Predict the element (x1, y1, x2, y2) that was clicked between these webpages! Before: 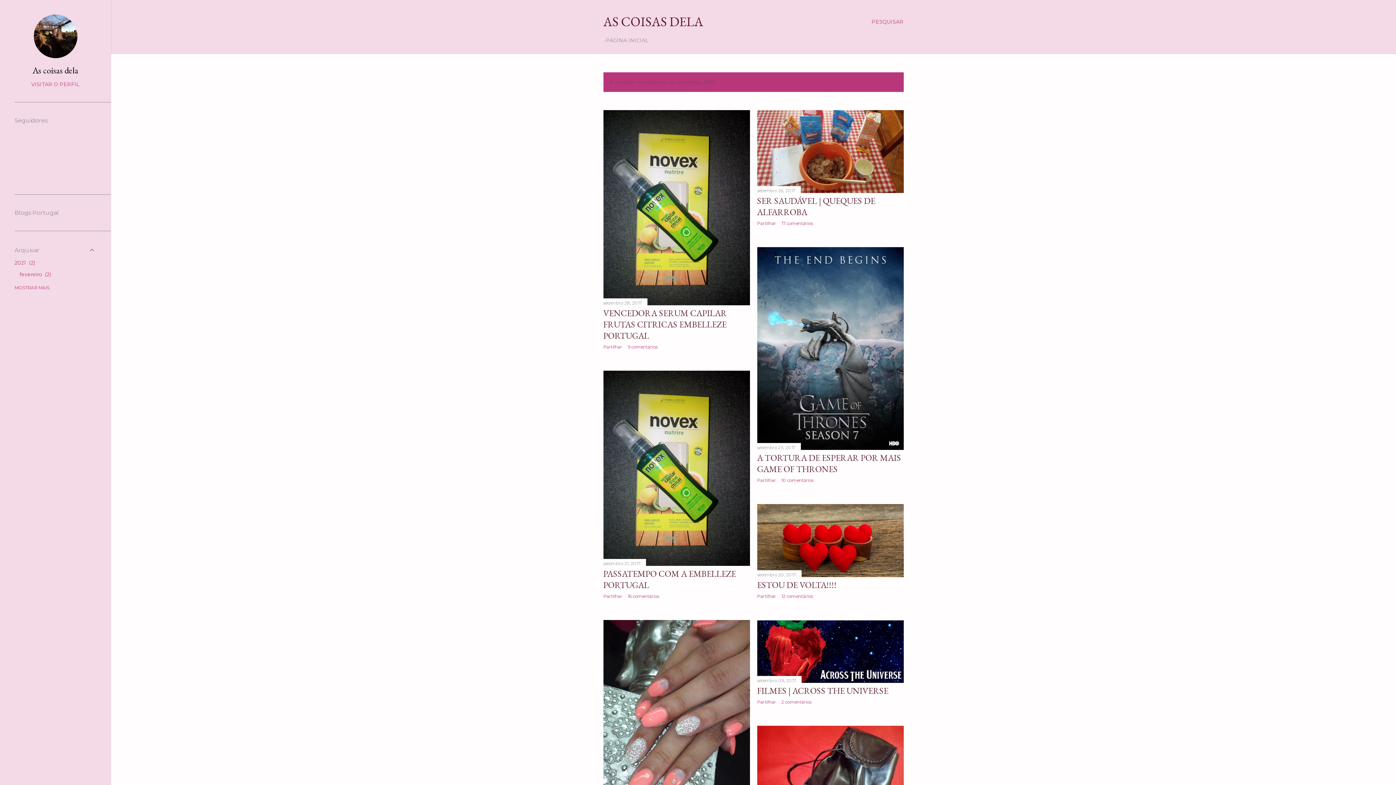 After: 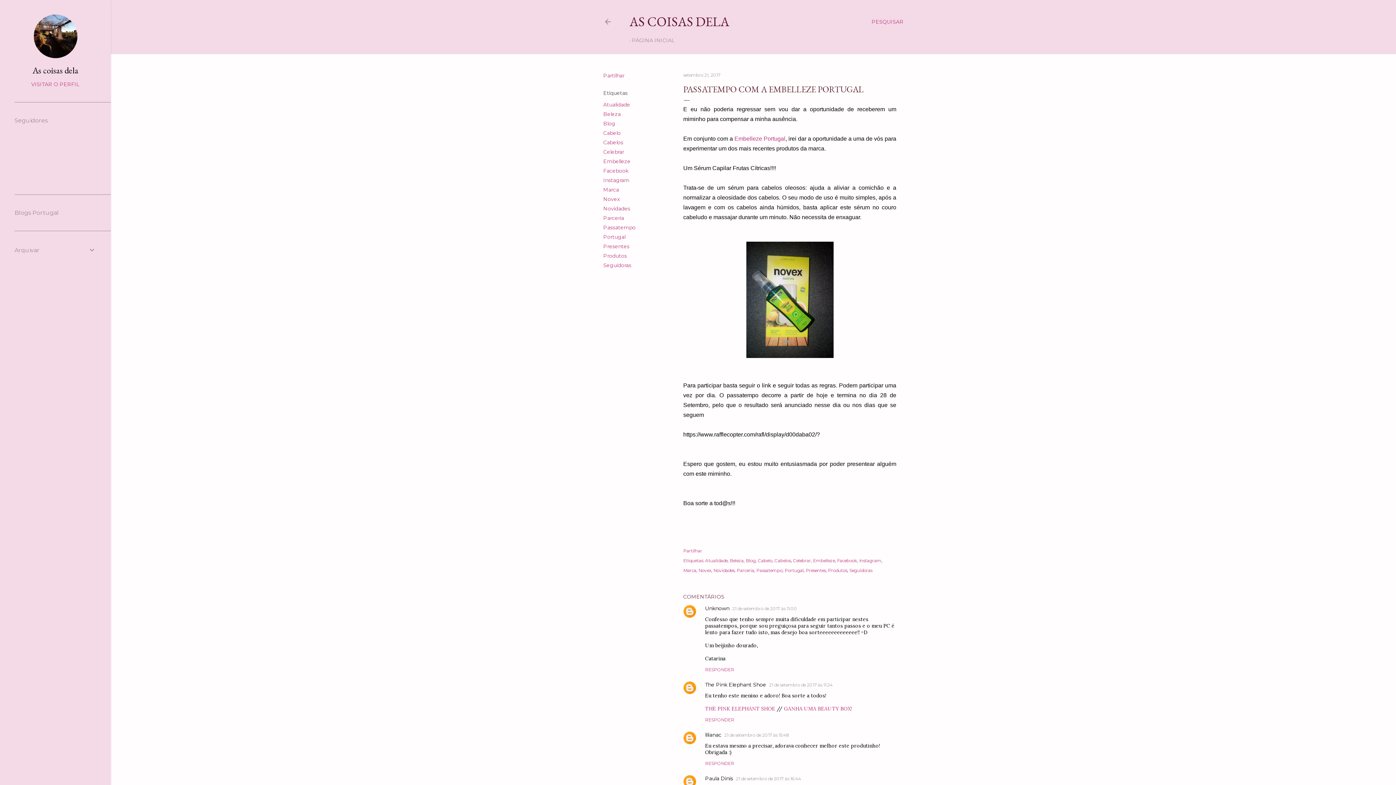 Action: label: setembro 21, 2017 bbox: (603, 561, 640, 566)